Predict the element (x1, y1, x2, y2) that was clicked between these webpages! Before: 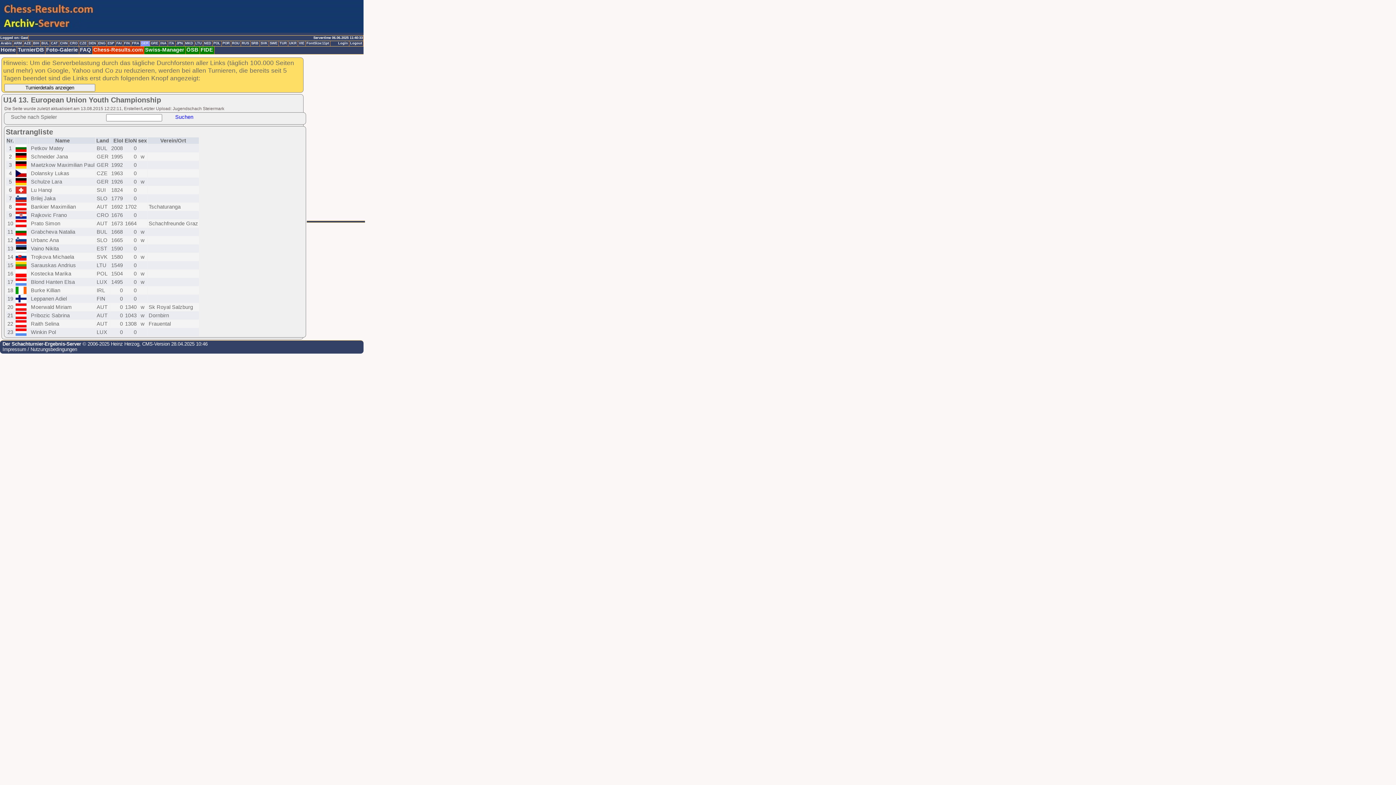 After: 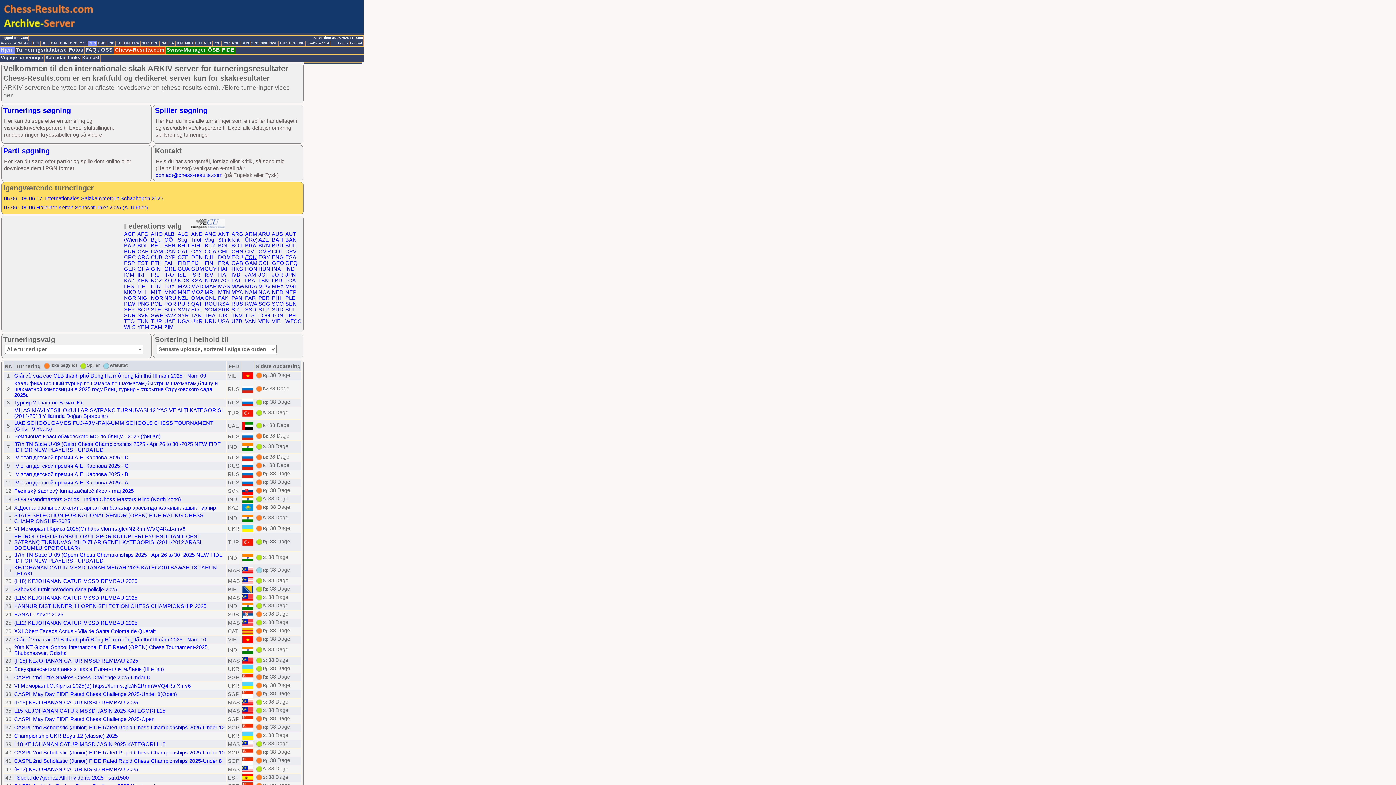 Action: label: DEN bbox: (88, 41, 97, 46)